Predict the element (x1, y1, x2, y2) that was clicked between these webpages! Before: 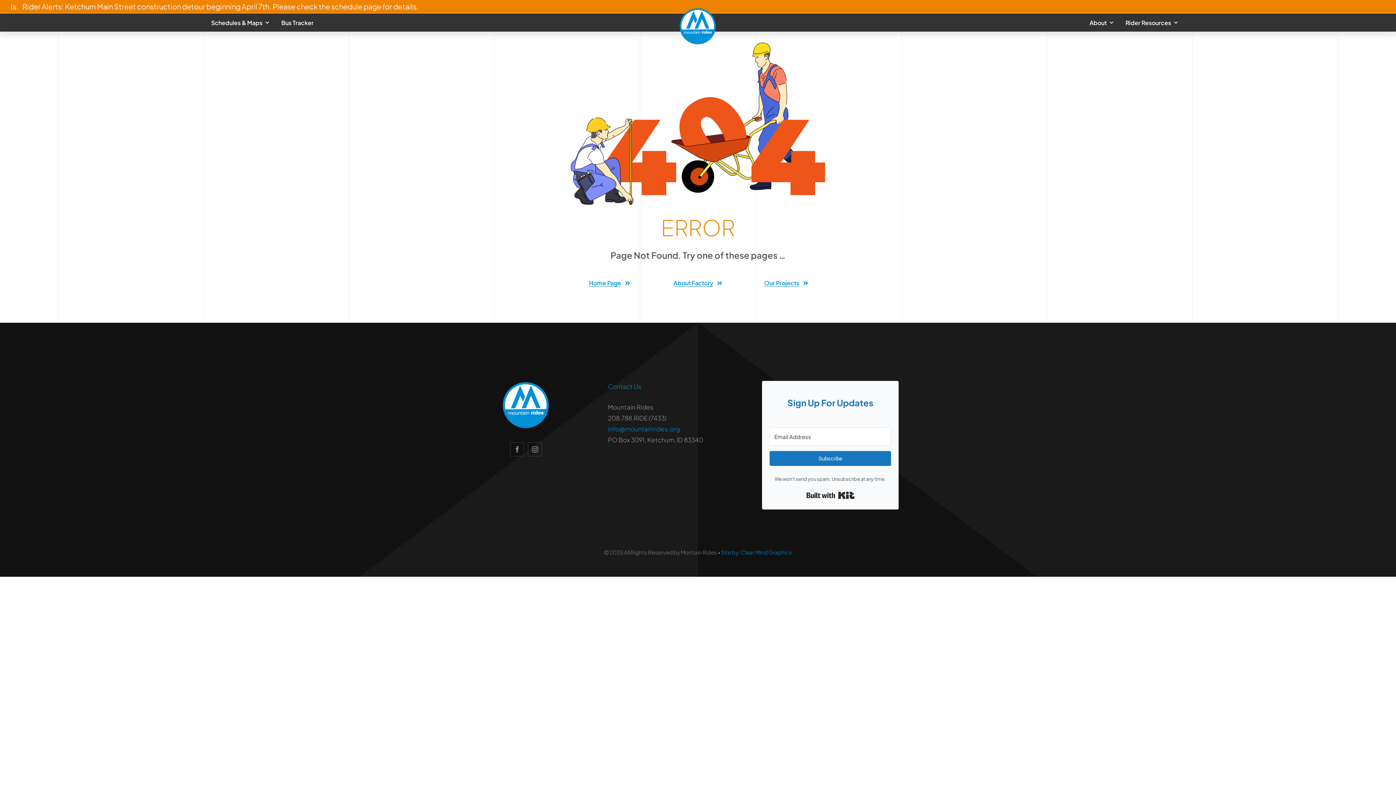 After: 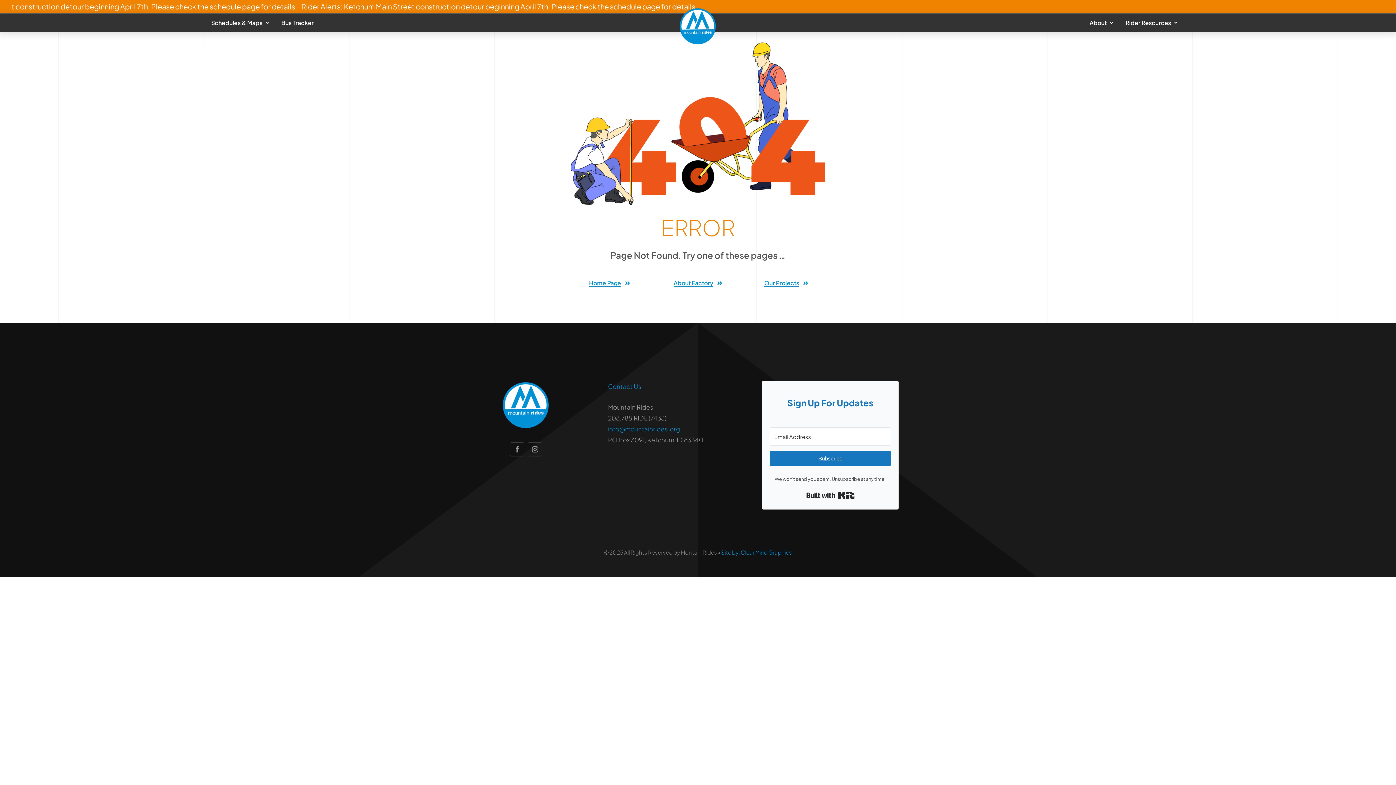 Action: bbox: (589, 273, 630, 293) label: Home Page